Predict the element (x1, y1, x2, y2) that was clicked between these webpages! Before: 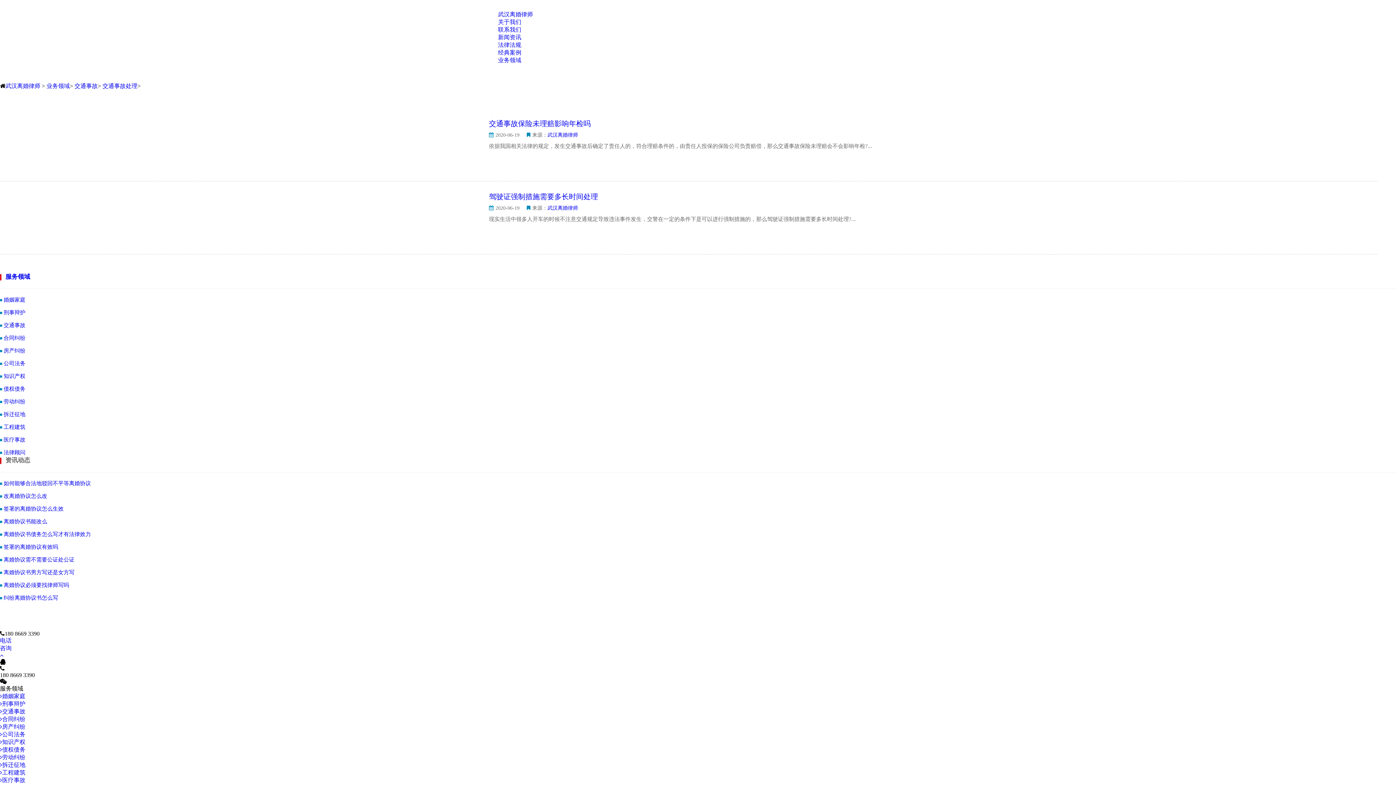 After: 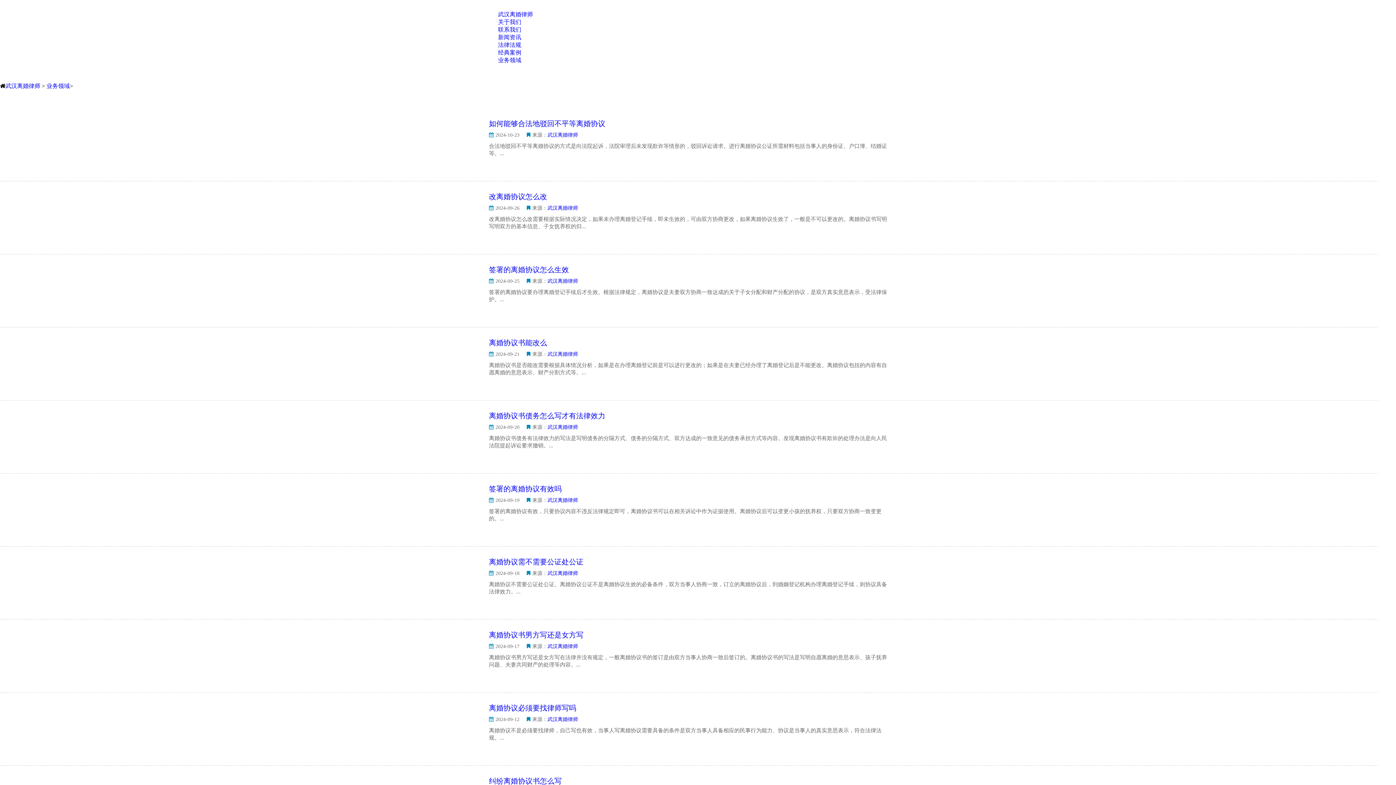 Action: bbox: (46, 82, 69, 89) label: 业务领域